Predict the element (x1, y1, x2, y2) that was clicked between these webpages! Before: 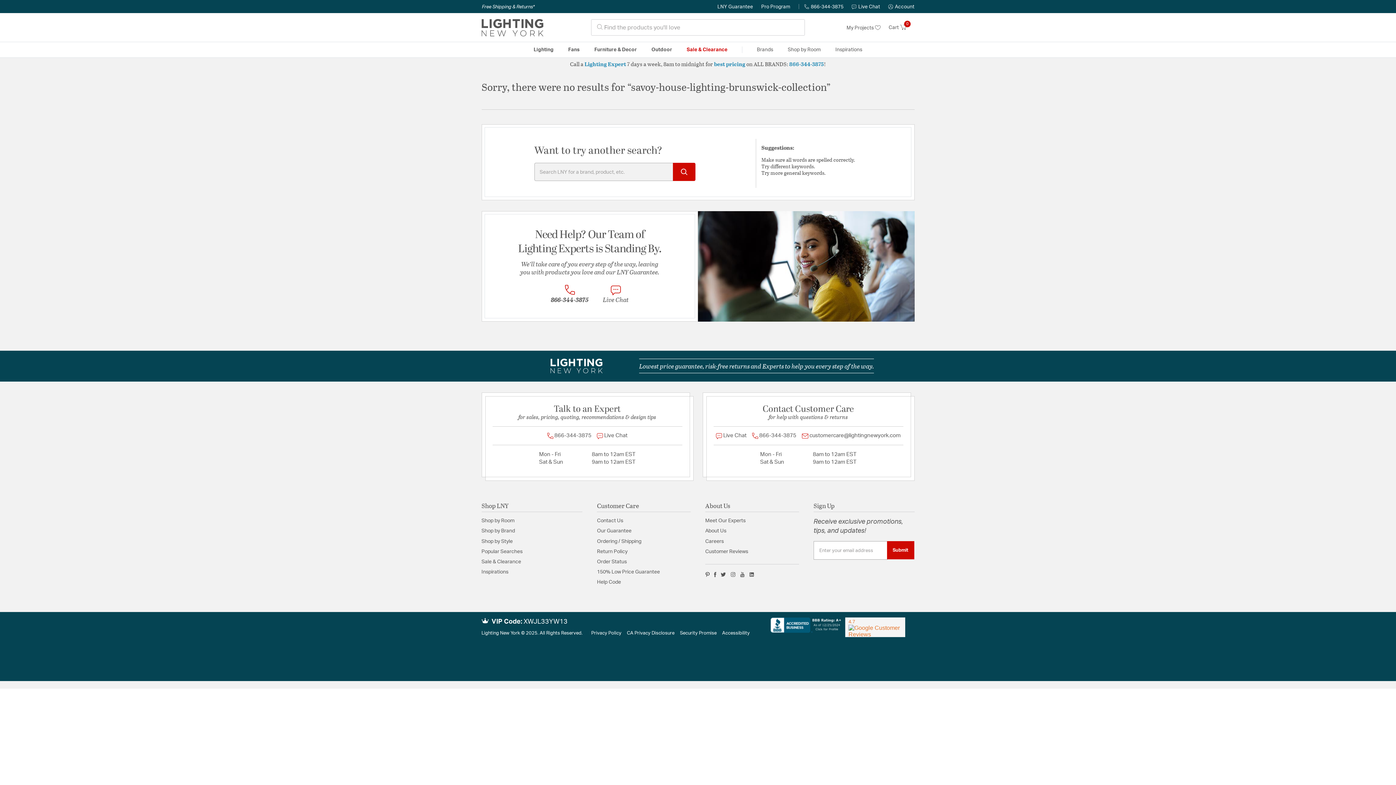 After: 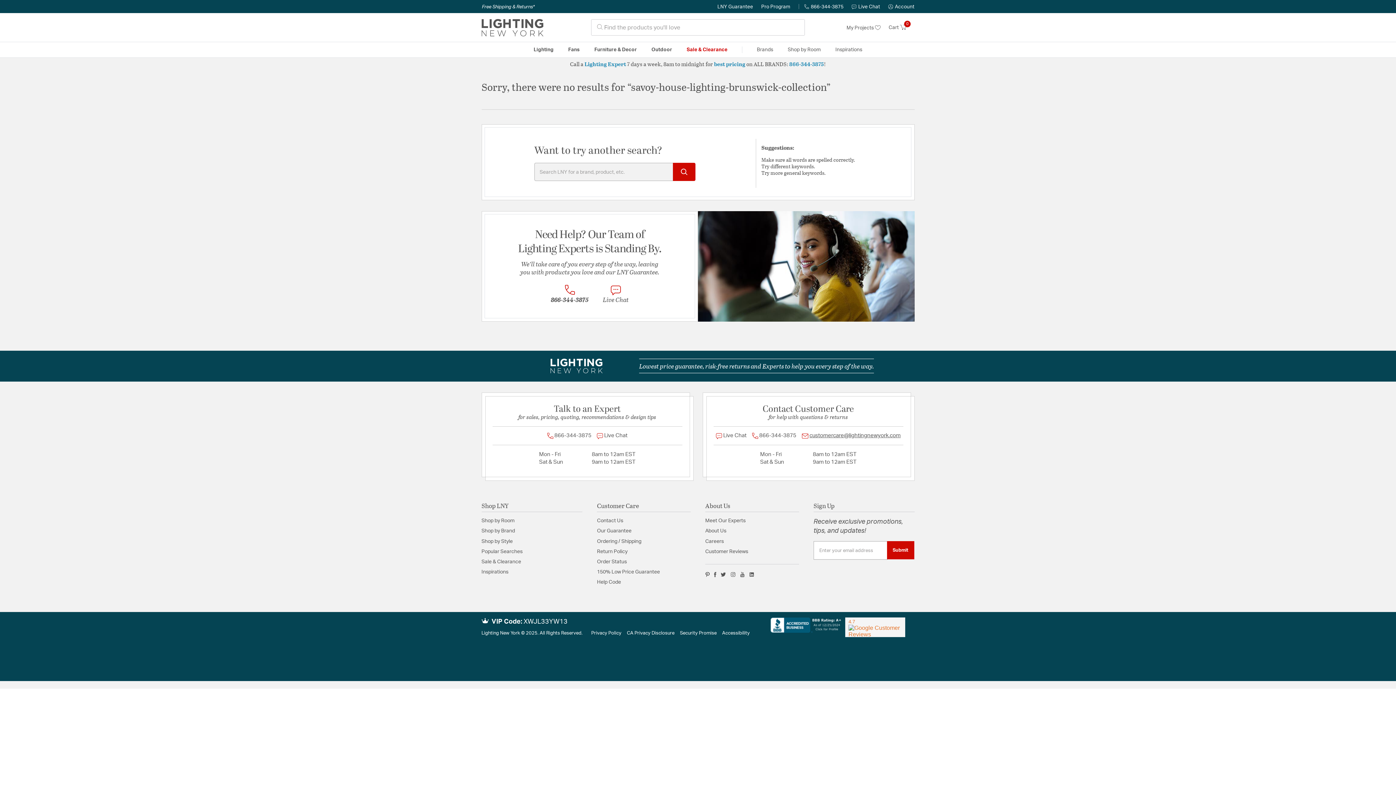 Action: label:  customercare@lightingnewyork.com bbox: (799, 432, 903, 439)